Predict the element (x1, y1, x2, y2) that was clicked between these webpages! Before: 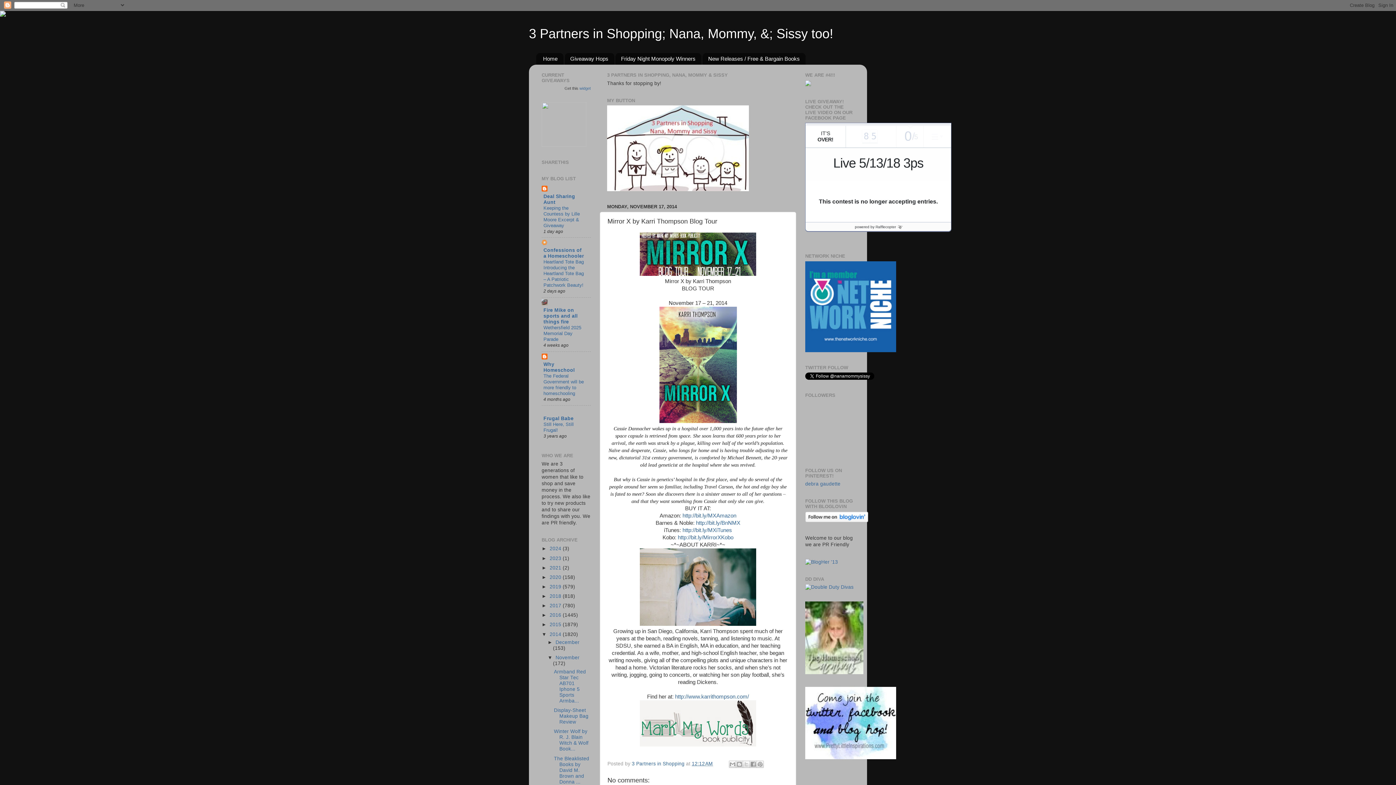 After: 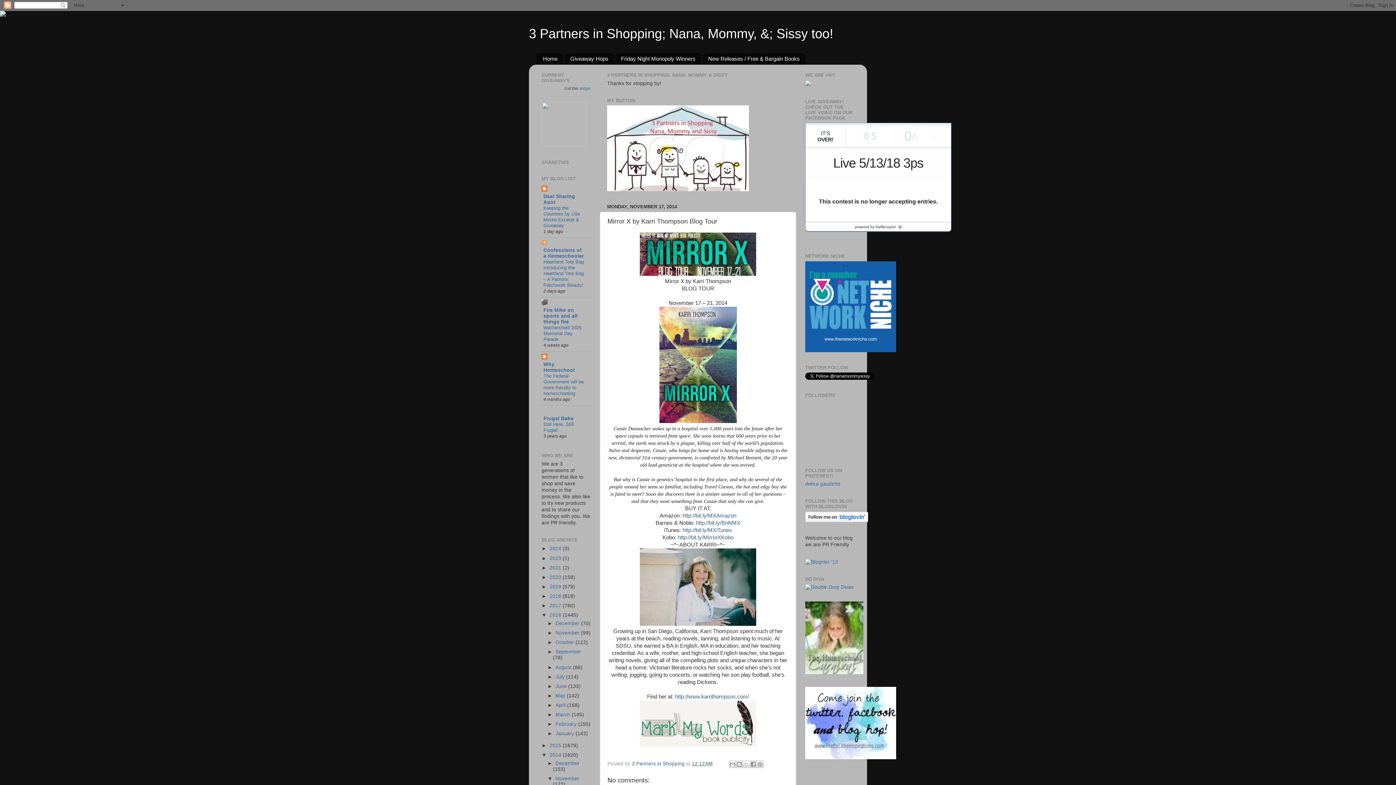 Action: bbox: (541, 612, 549, 618) label: ►  